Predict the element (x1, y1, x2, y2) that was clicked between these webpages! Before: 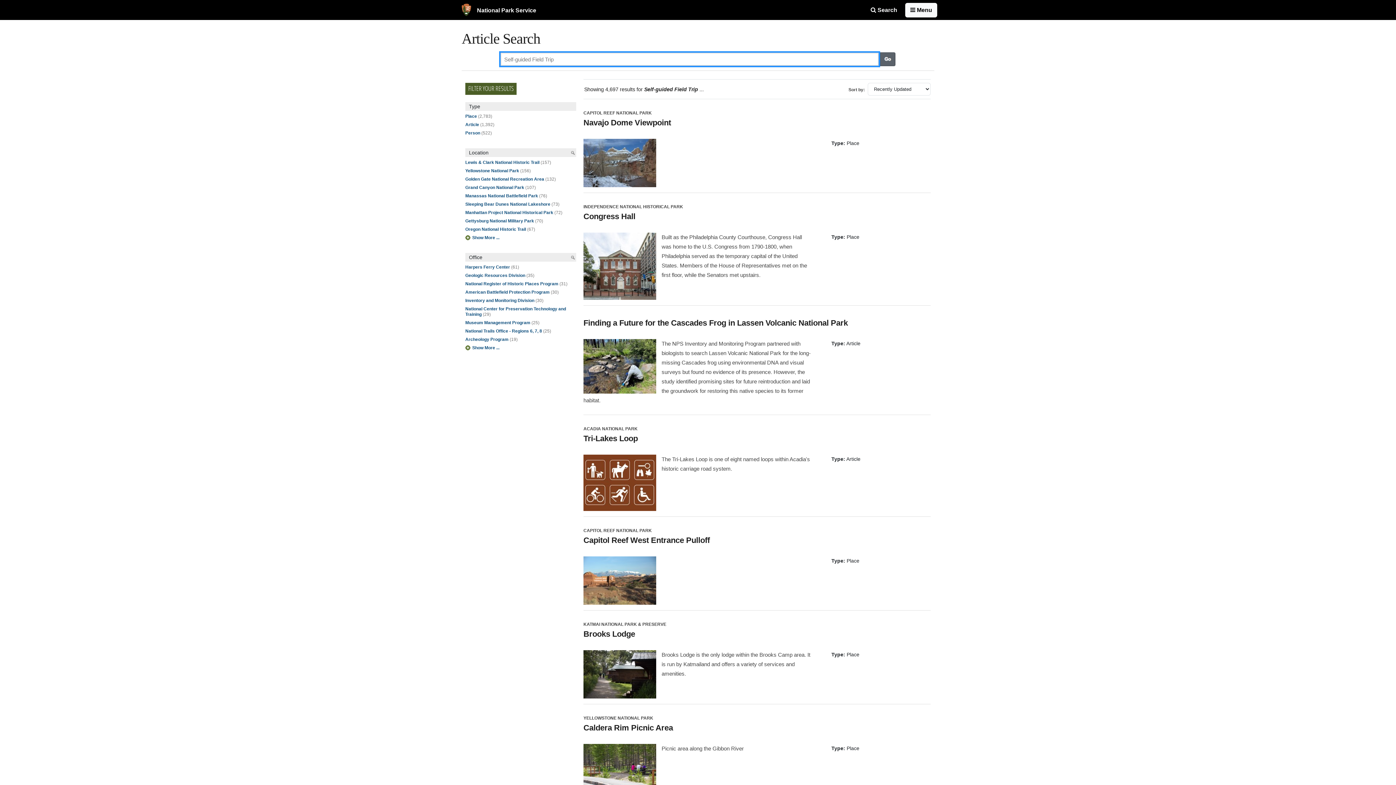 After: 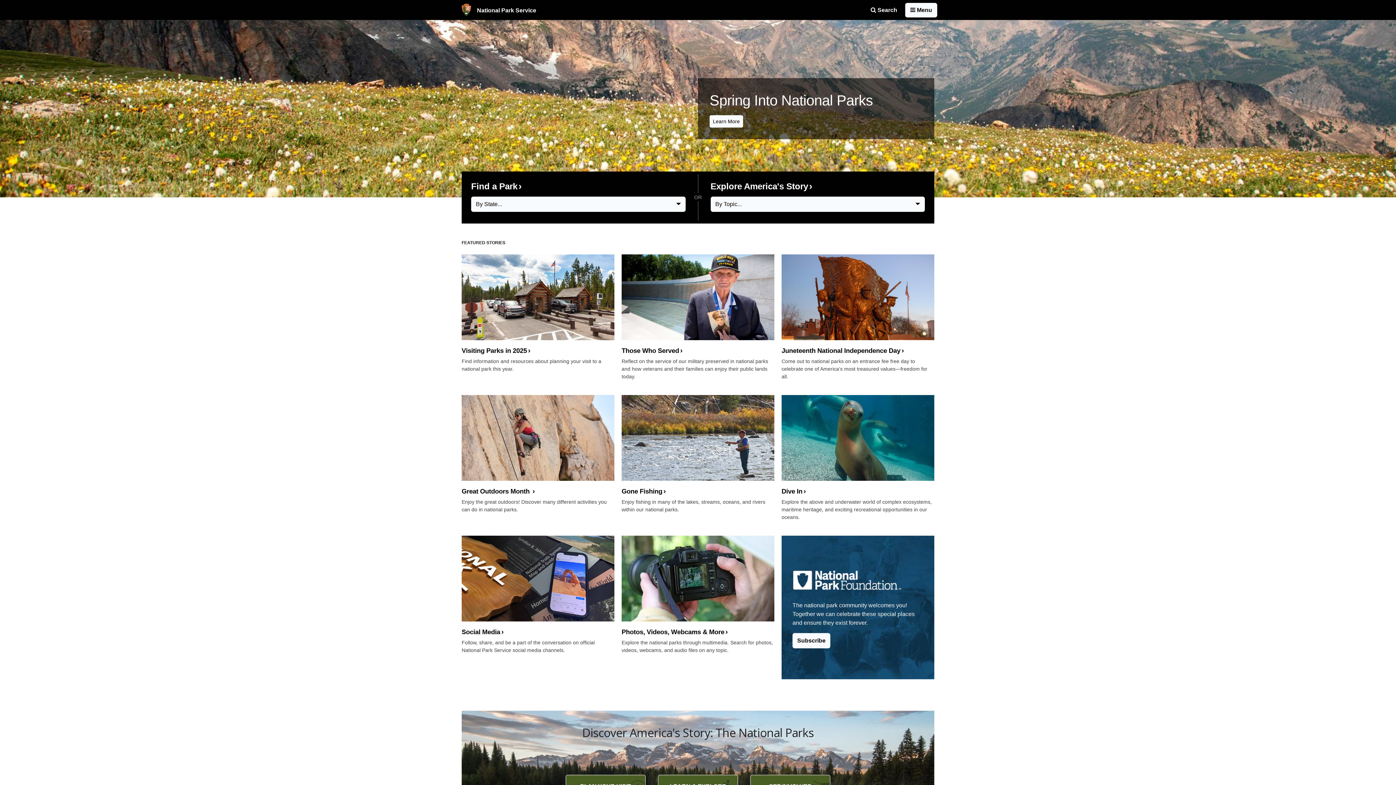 Action: bbox: (458, 0, 540, 20) label:  National Park Service